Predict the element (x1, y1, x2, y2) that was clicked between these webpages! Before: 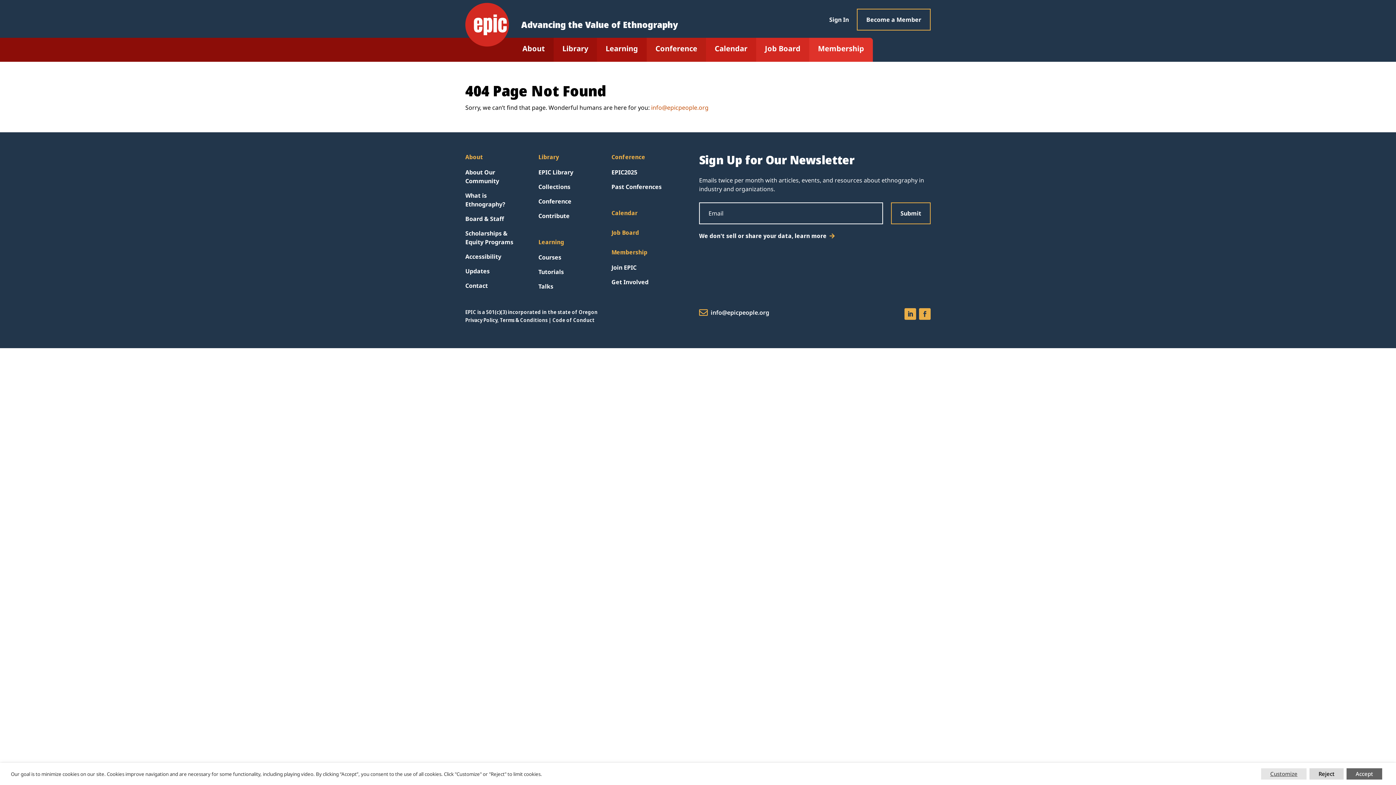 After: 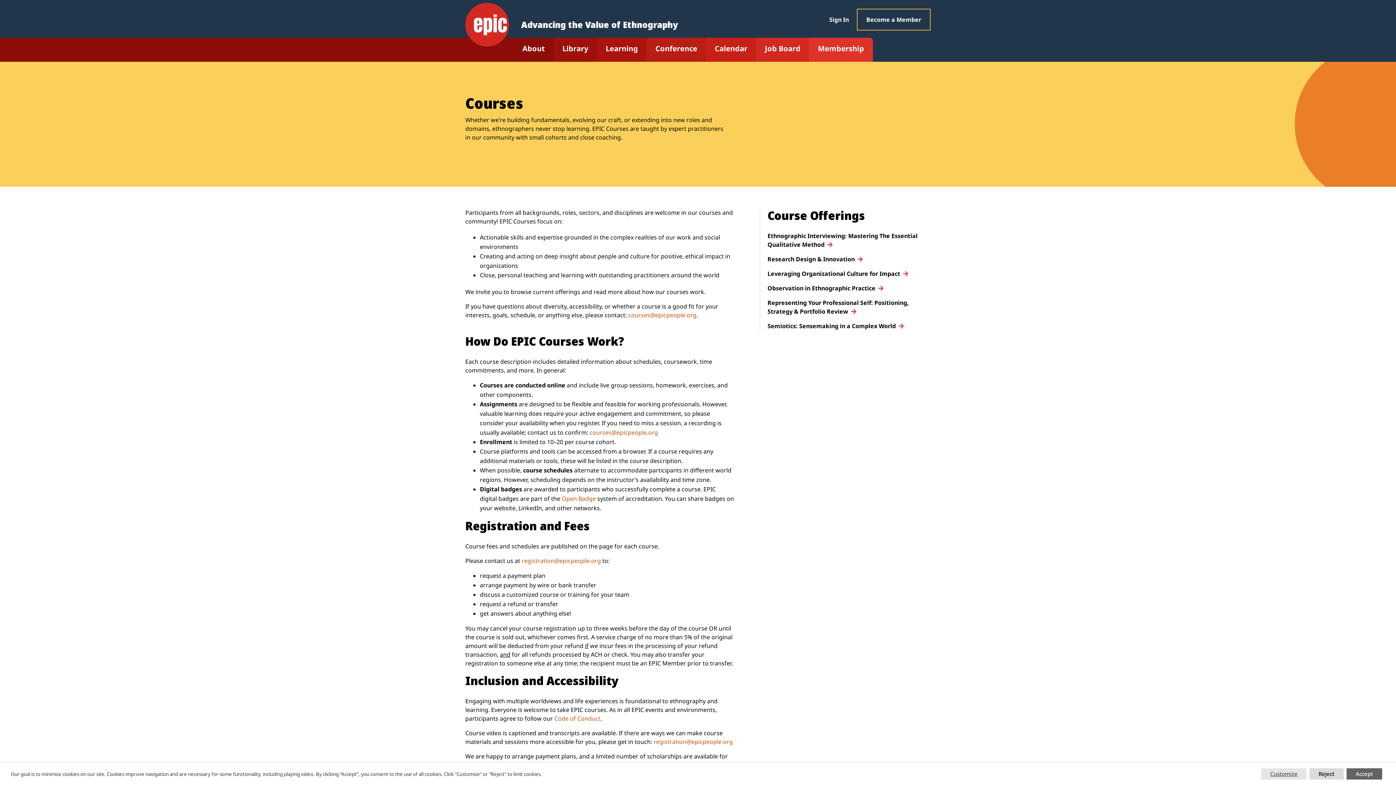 Action: bbox: (538, 253, 561, 264) label: Courses